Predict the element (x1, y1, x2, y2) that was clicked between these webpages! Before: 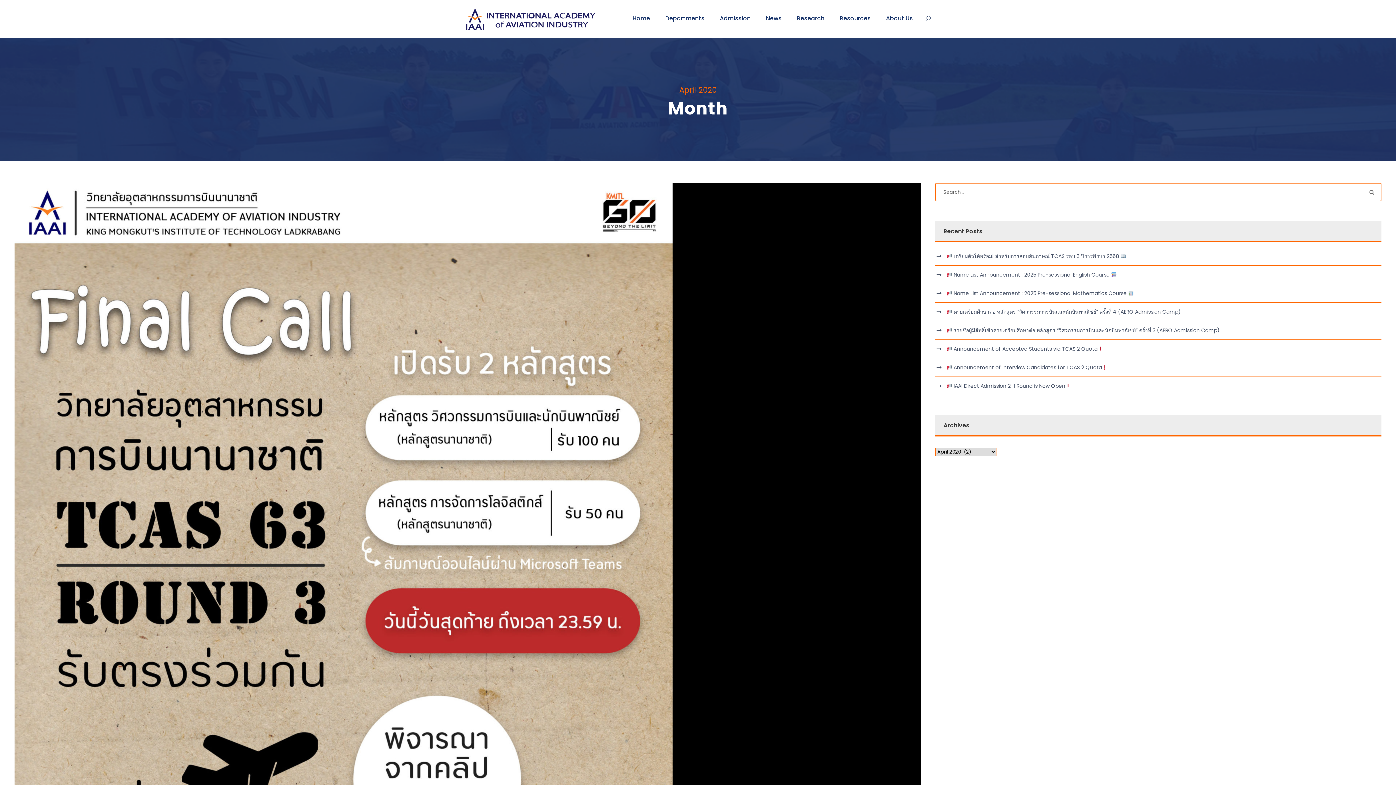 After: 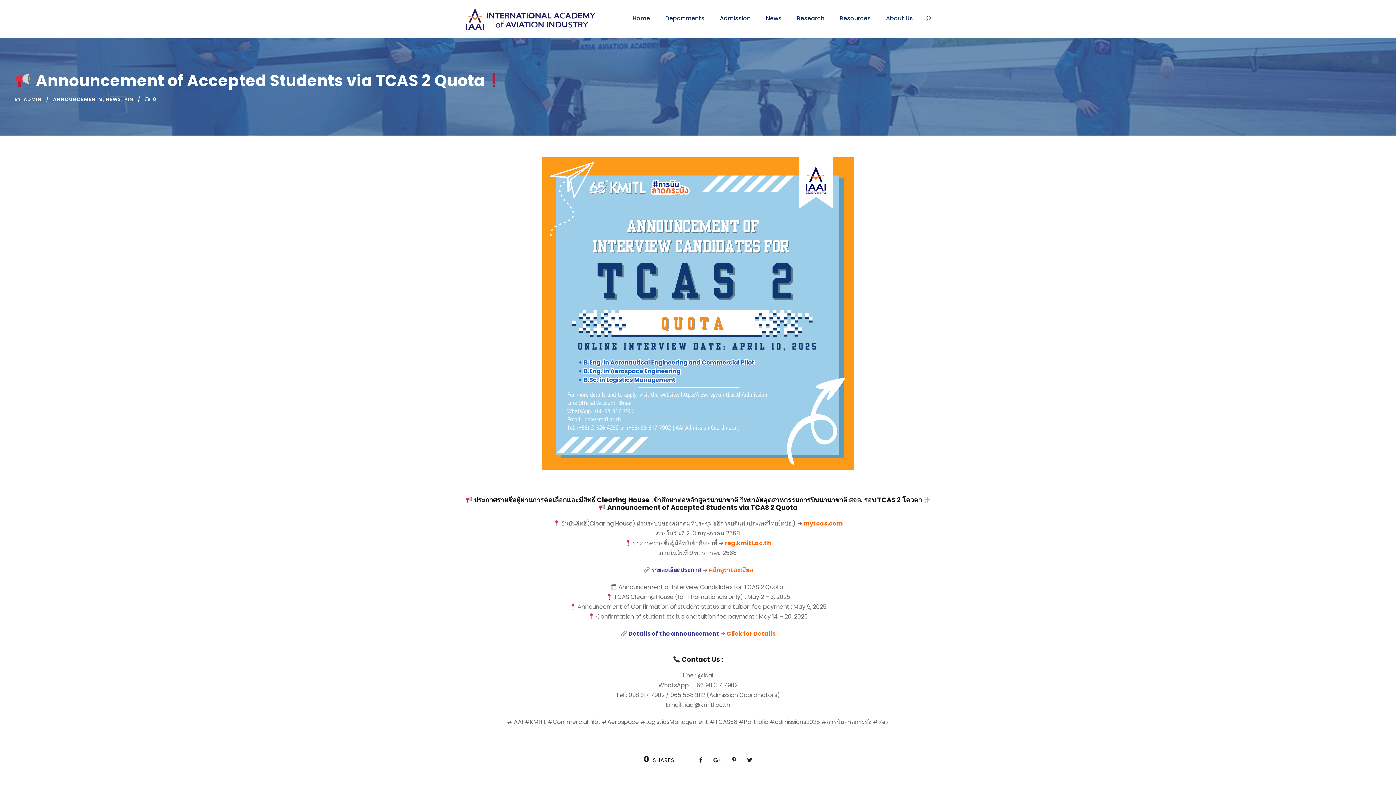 Action: label:  Announcement of Accepted Students via TCAS 2 Quota bbox: (946, 345, 1103, 352)